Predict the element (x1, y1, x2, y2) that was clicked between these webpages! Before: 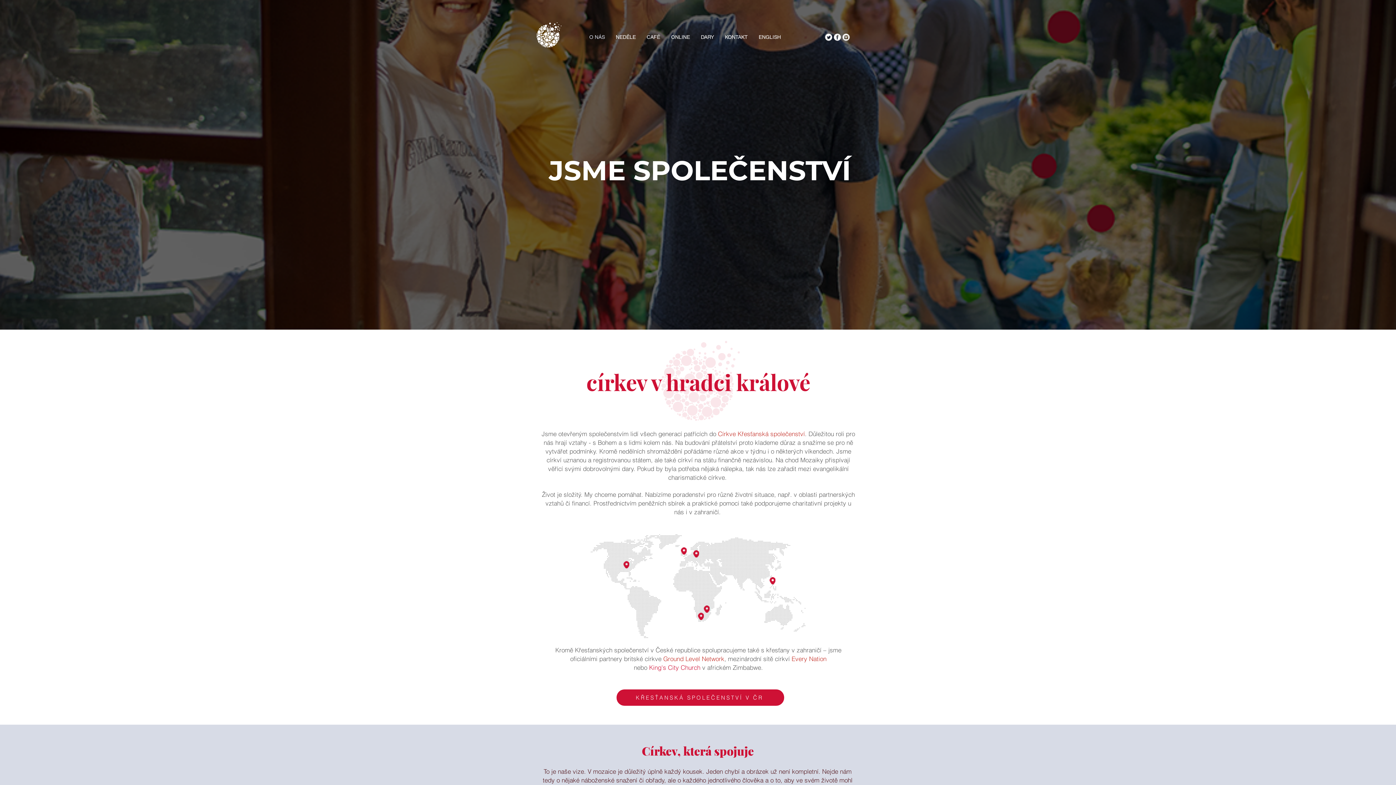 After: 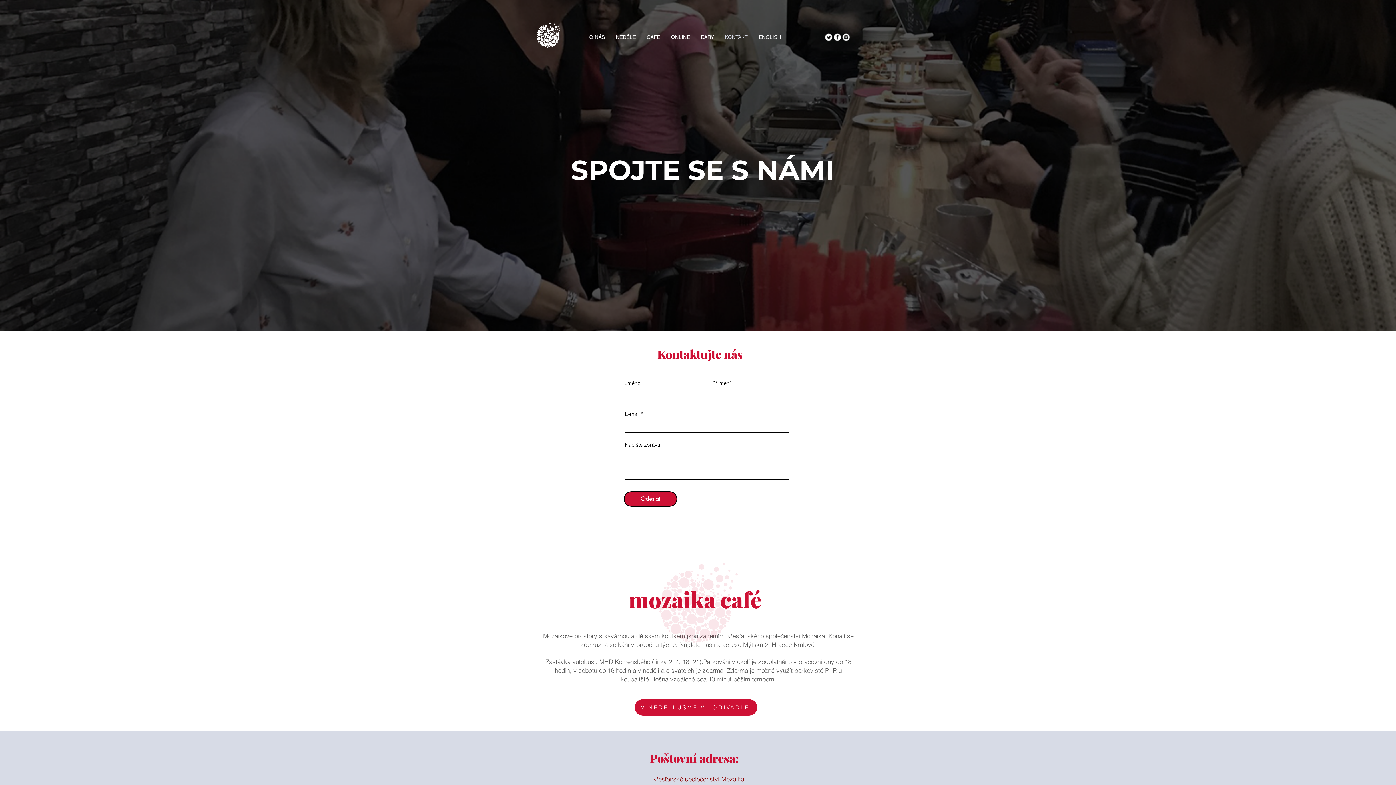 Action: label: KONTAKT bbox: (719, 28, 753, 46)